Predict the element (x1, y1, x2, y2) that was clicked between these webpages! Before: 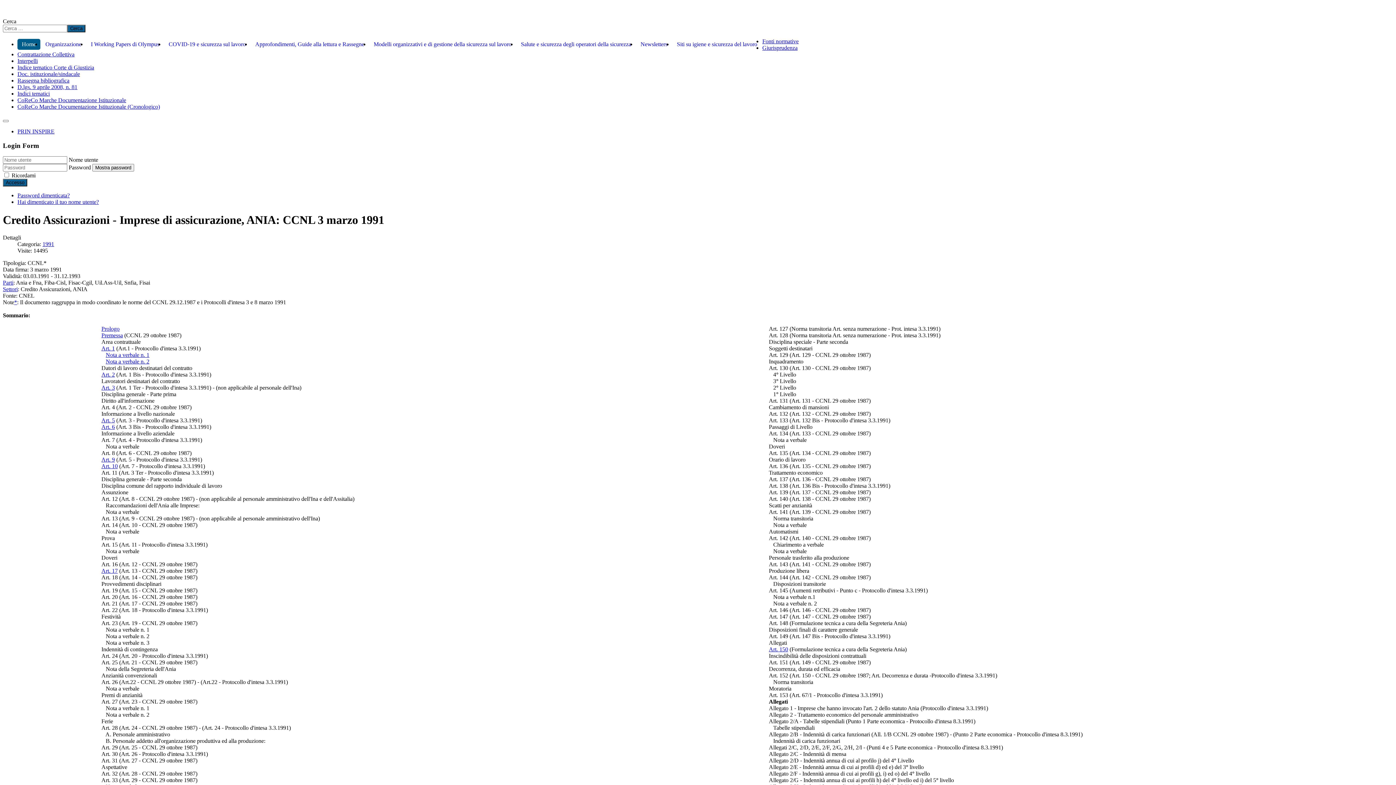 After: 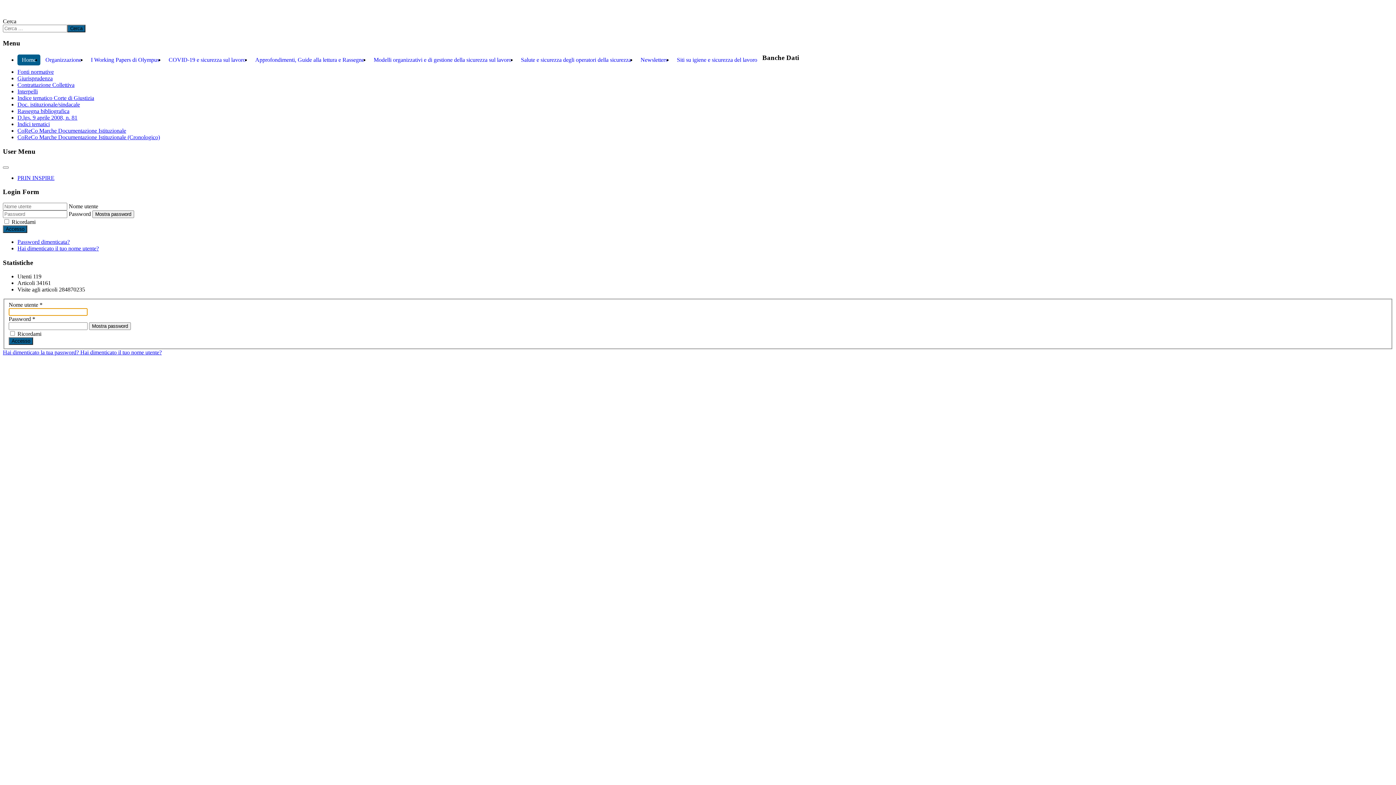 Action: label: Accesso bbox: (2, 179, 27, 186)